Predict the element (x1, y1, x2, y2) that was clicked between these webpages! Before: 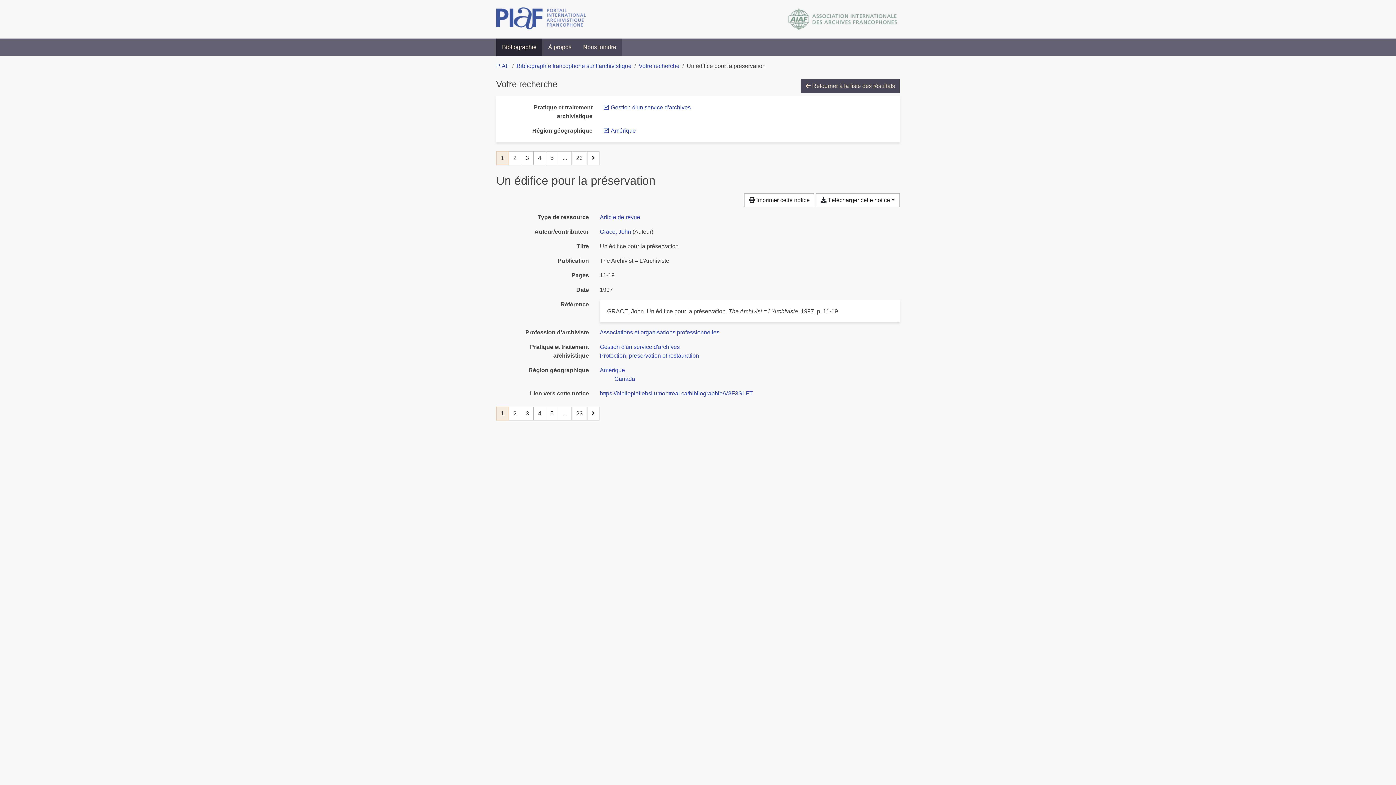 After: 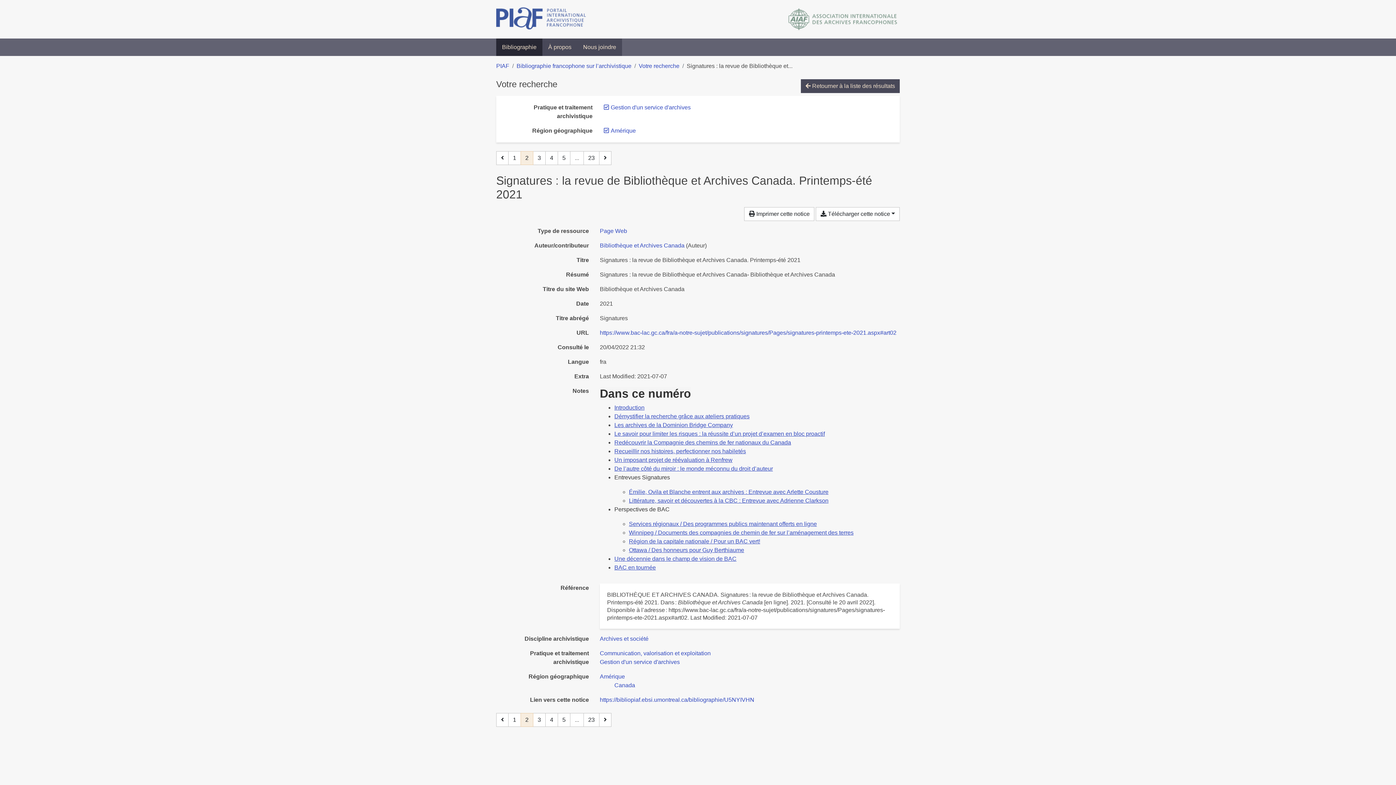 Action: bbox: (508, 151, 521, 165) label: Page 2